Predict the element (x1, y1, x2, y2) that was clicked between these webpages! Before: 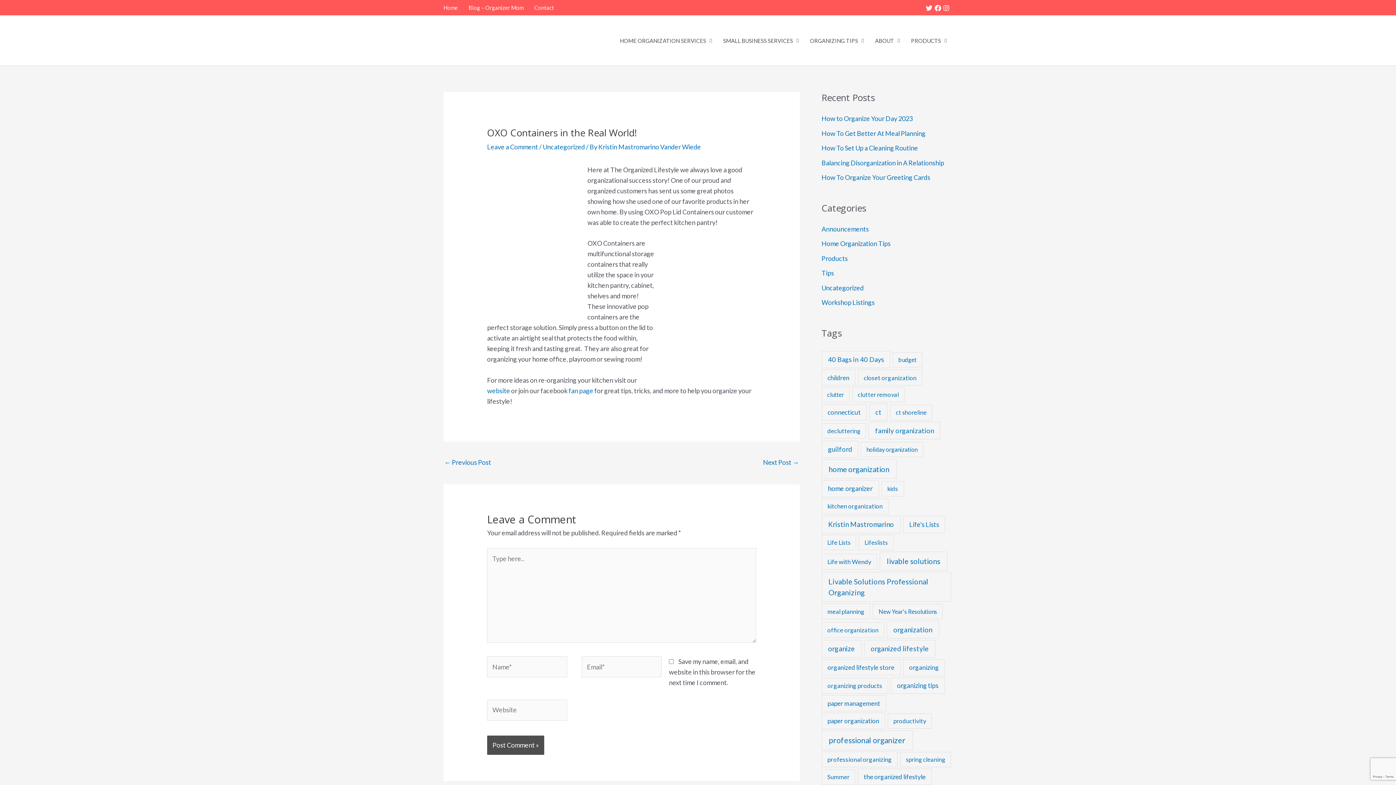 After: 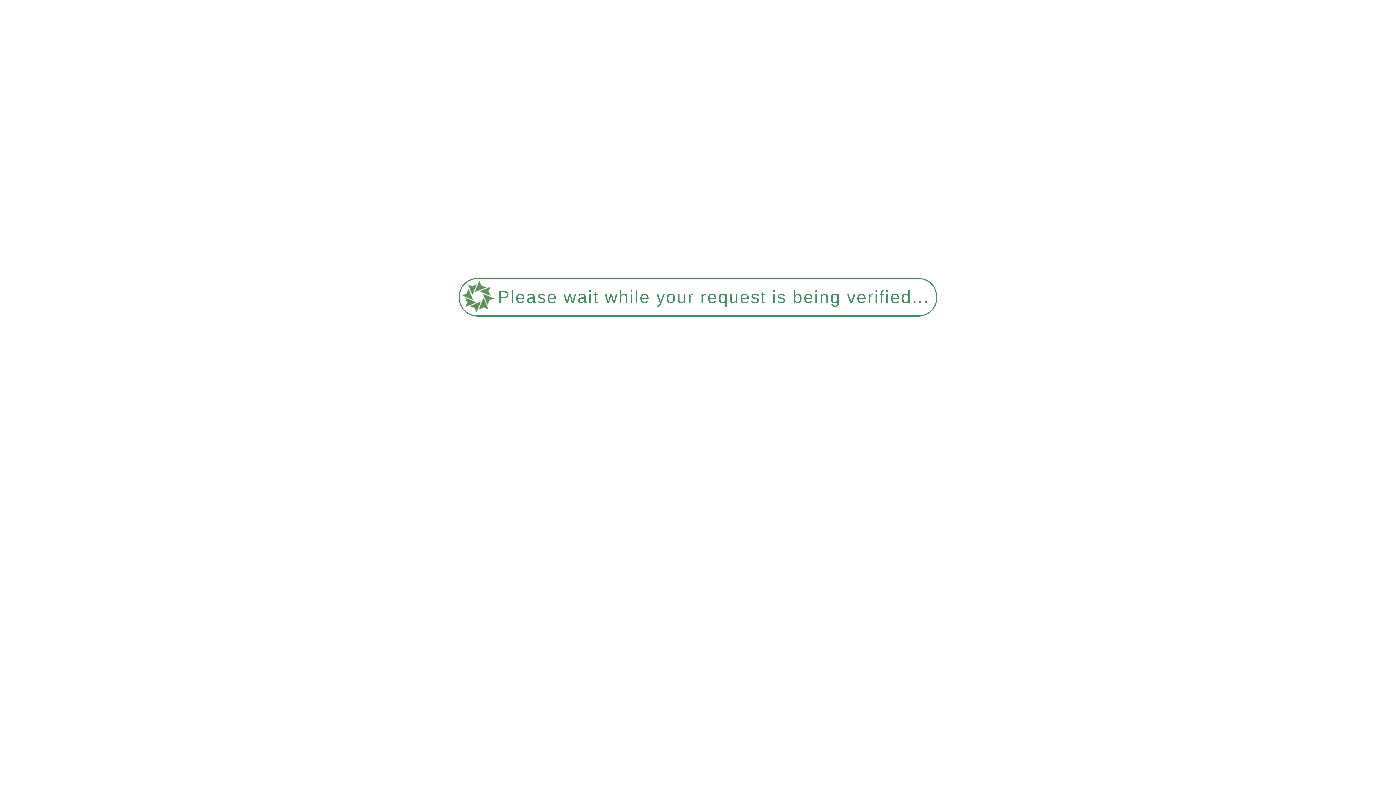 Action: label: Summer (6 items) bbox: (821, 769, 855, 785)